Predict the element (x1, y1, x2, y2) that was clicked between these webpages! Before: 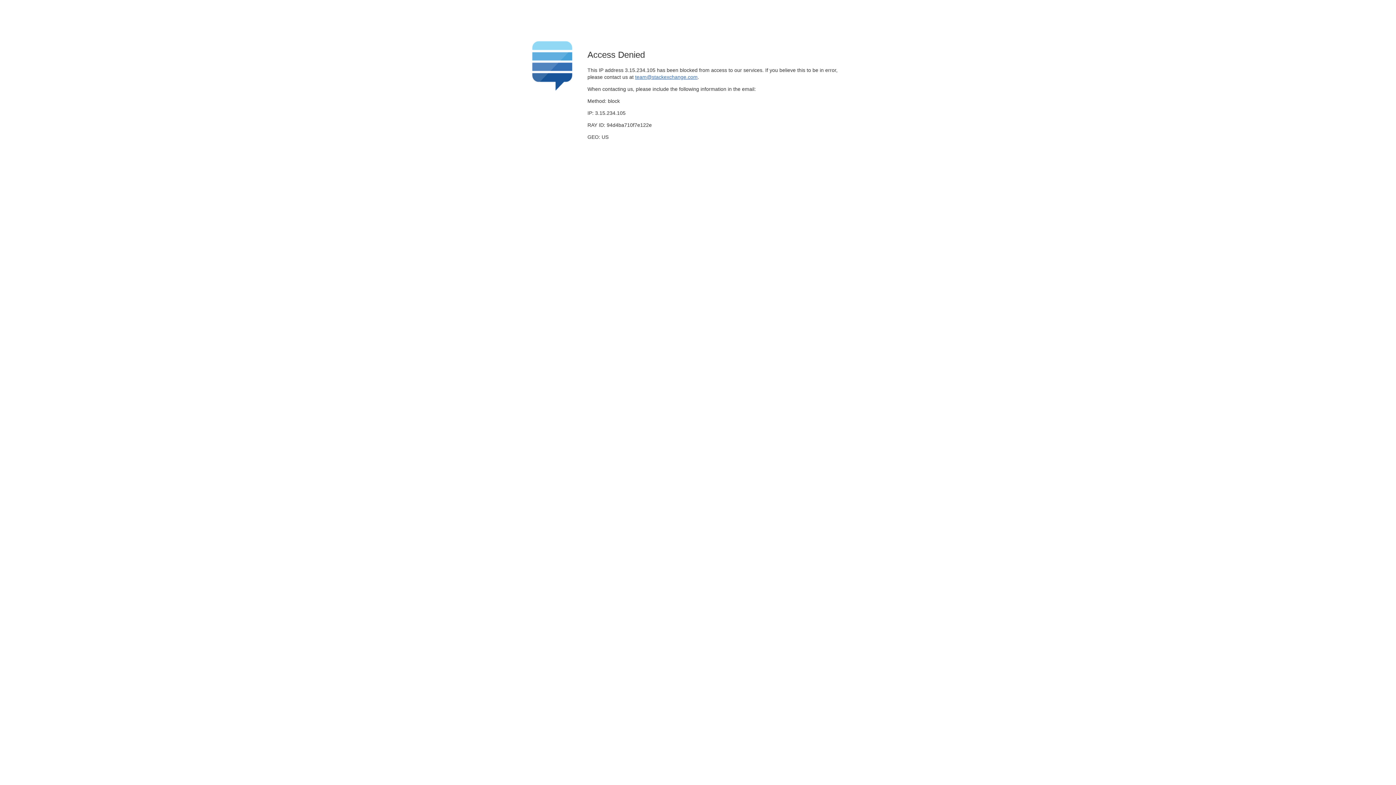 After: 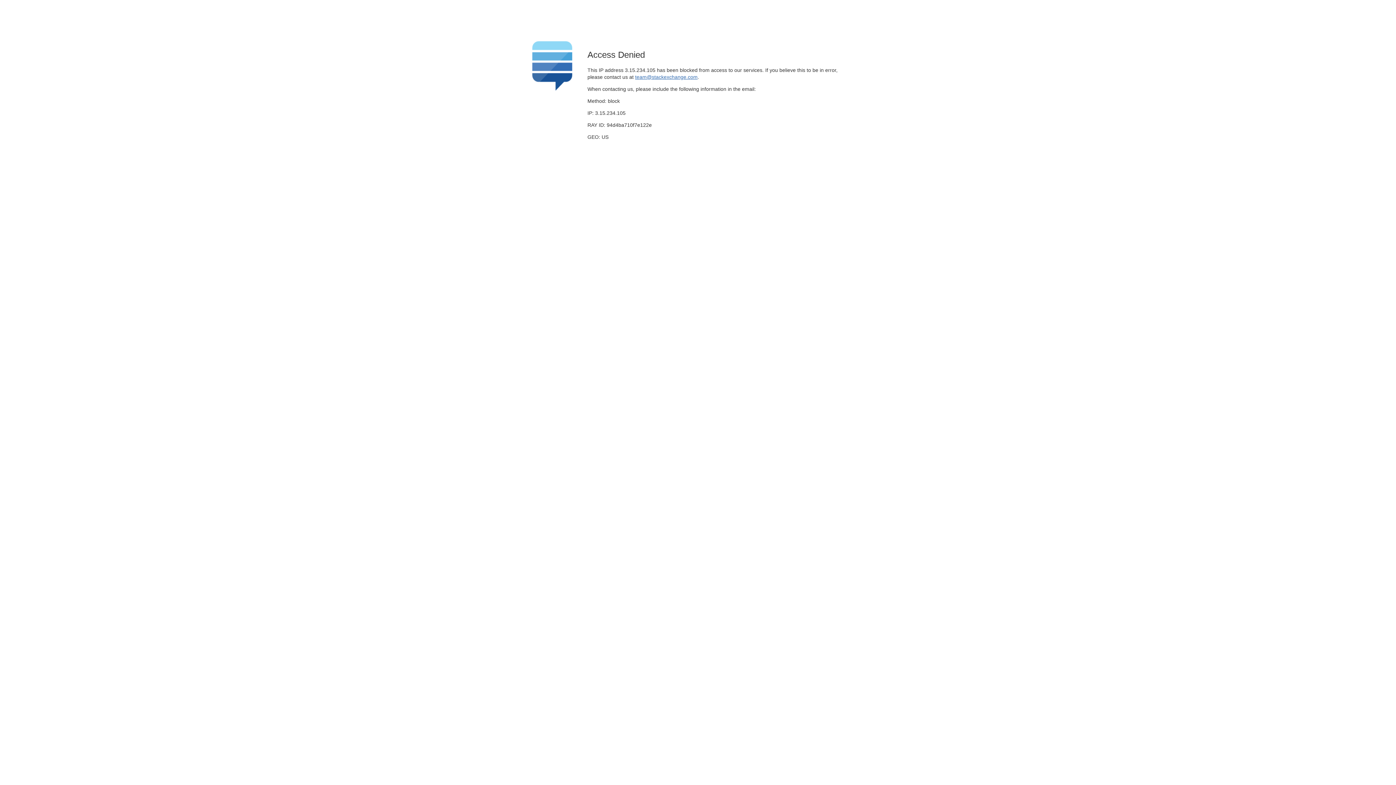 Action: label: team@stackexchange.com bbox: (635, 74, 697, 79)